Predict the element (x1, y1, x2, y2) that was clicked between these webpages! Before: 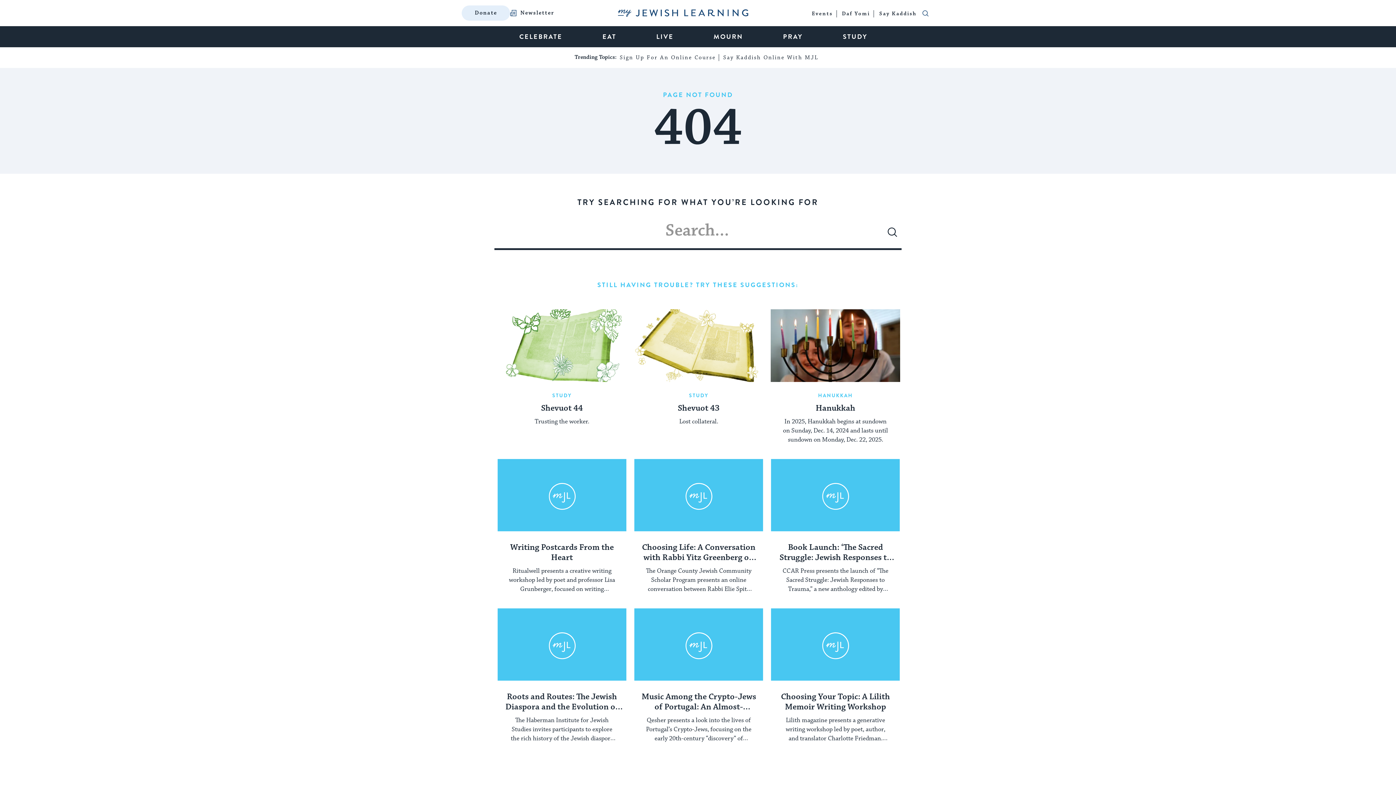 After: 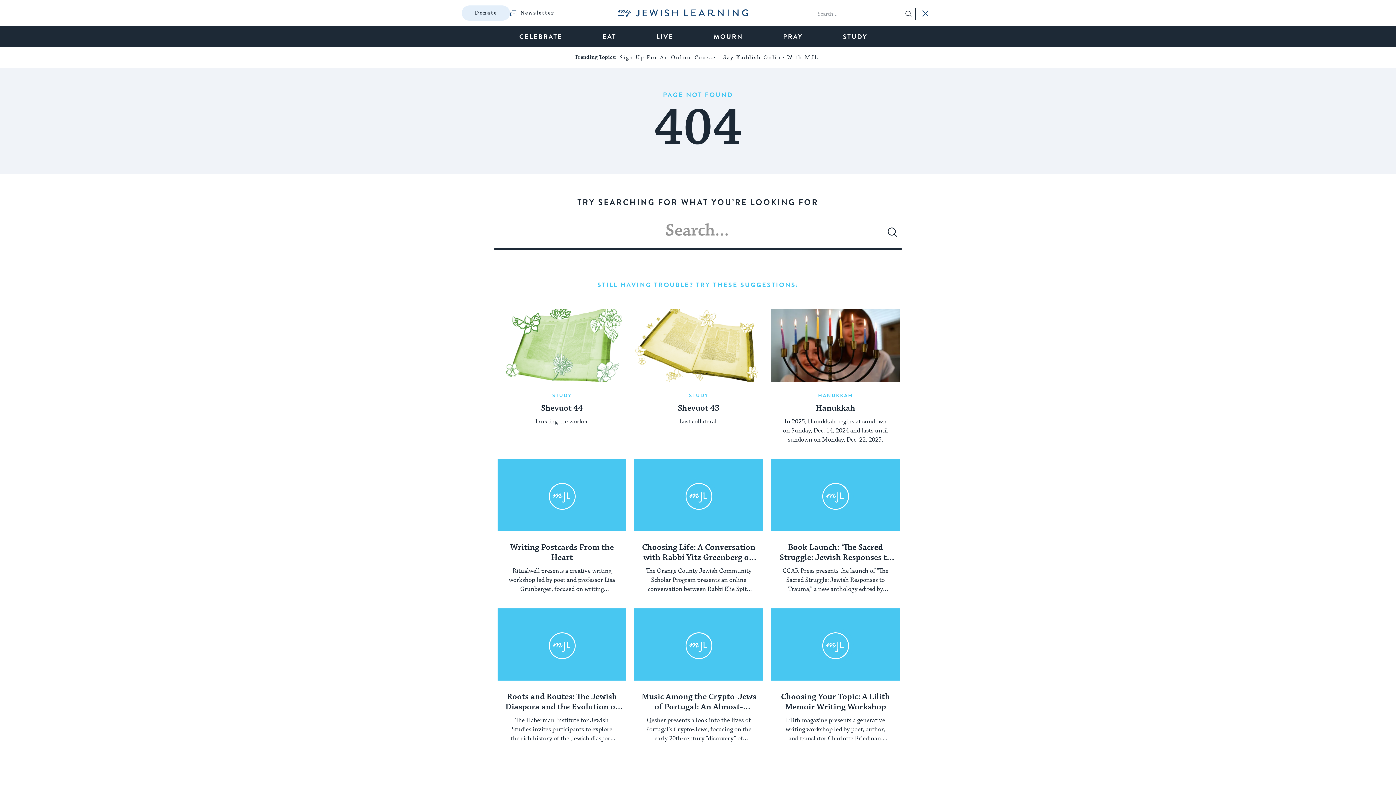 Action: bbox: (922, 10, 929, 17)